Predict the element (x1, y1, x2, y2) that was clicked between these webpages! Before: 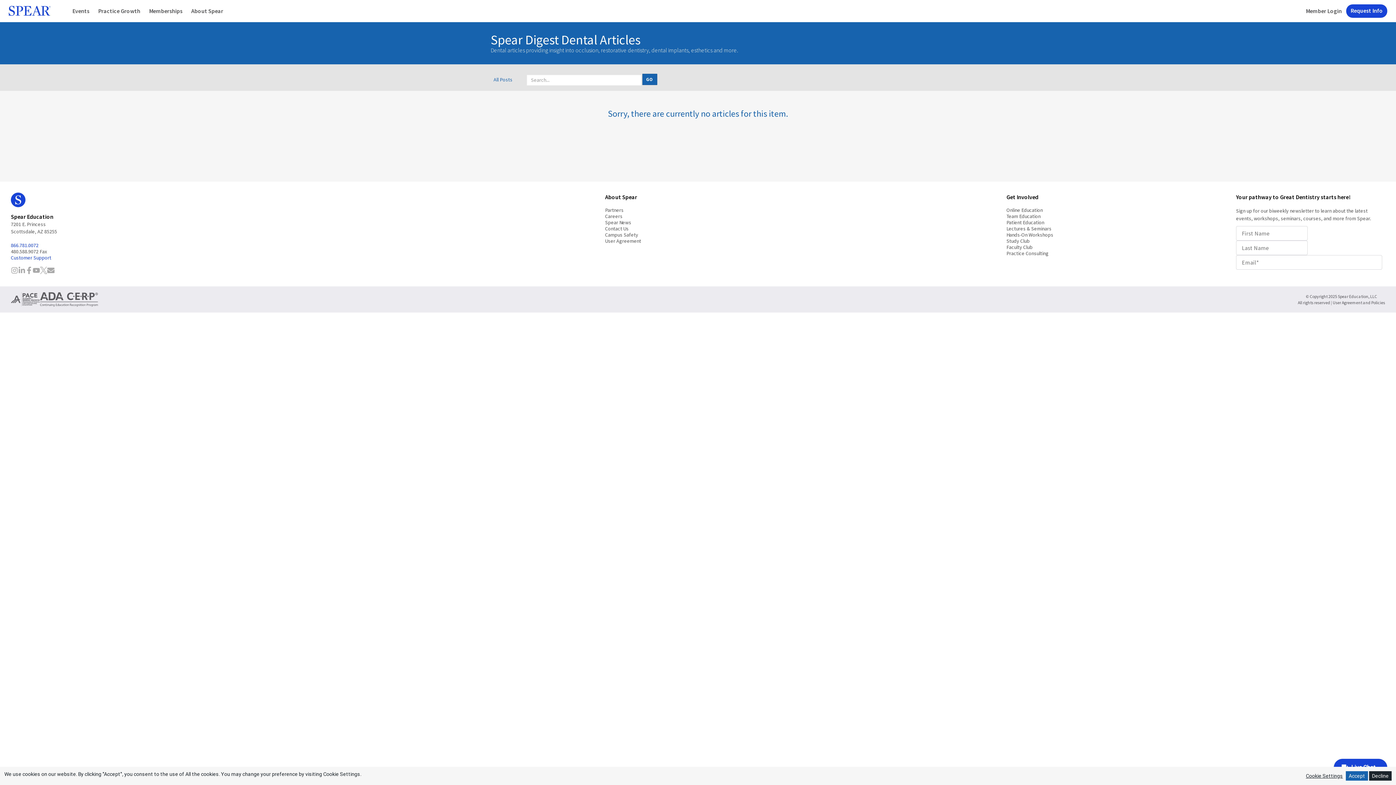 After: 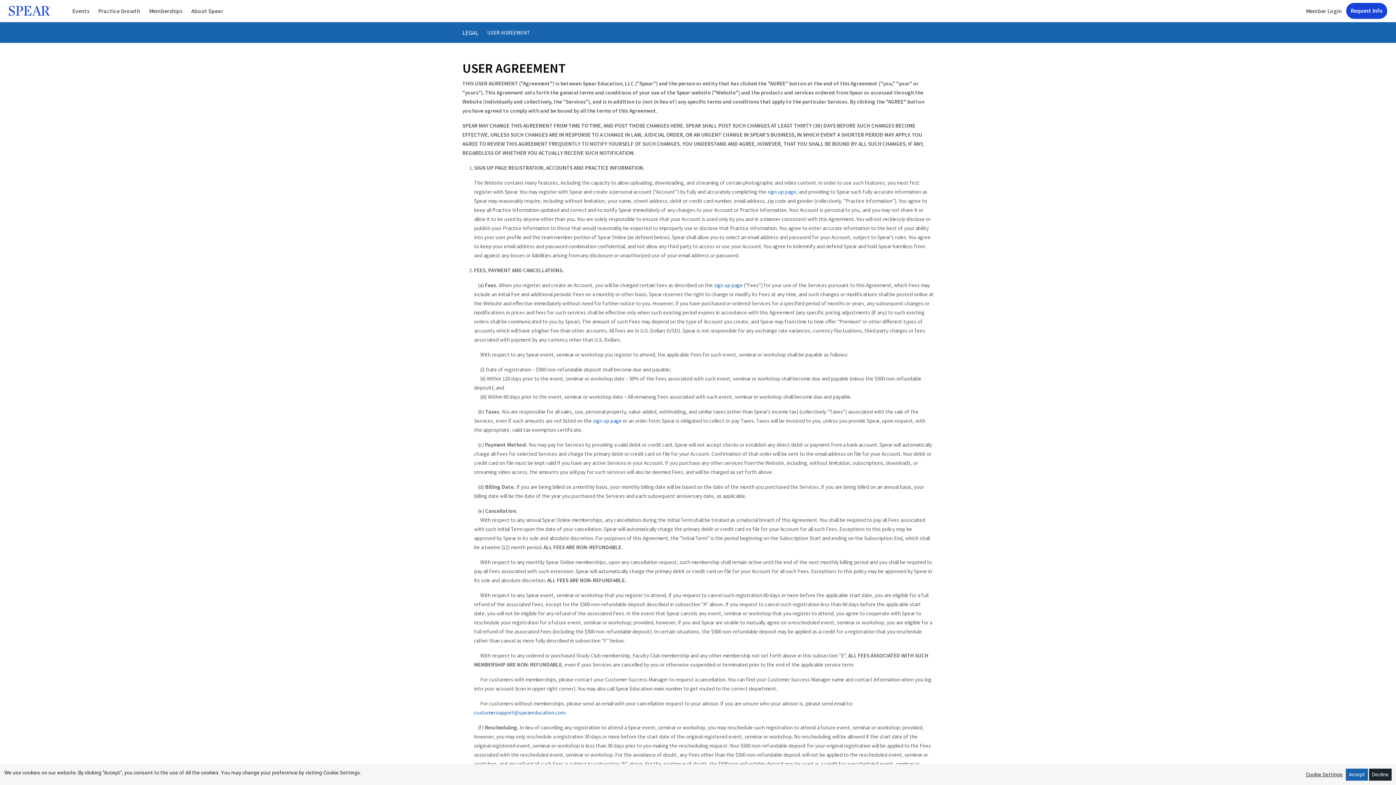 Action: bbox: (1333, 300, 1385, 305) label: User Agreement and Policies